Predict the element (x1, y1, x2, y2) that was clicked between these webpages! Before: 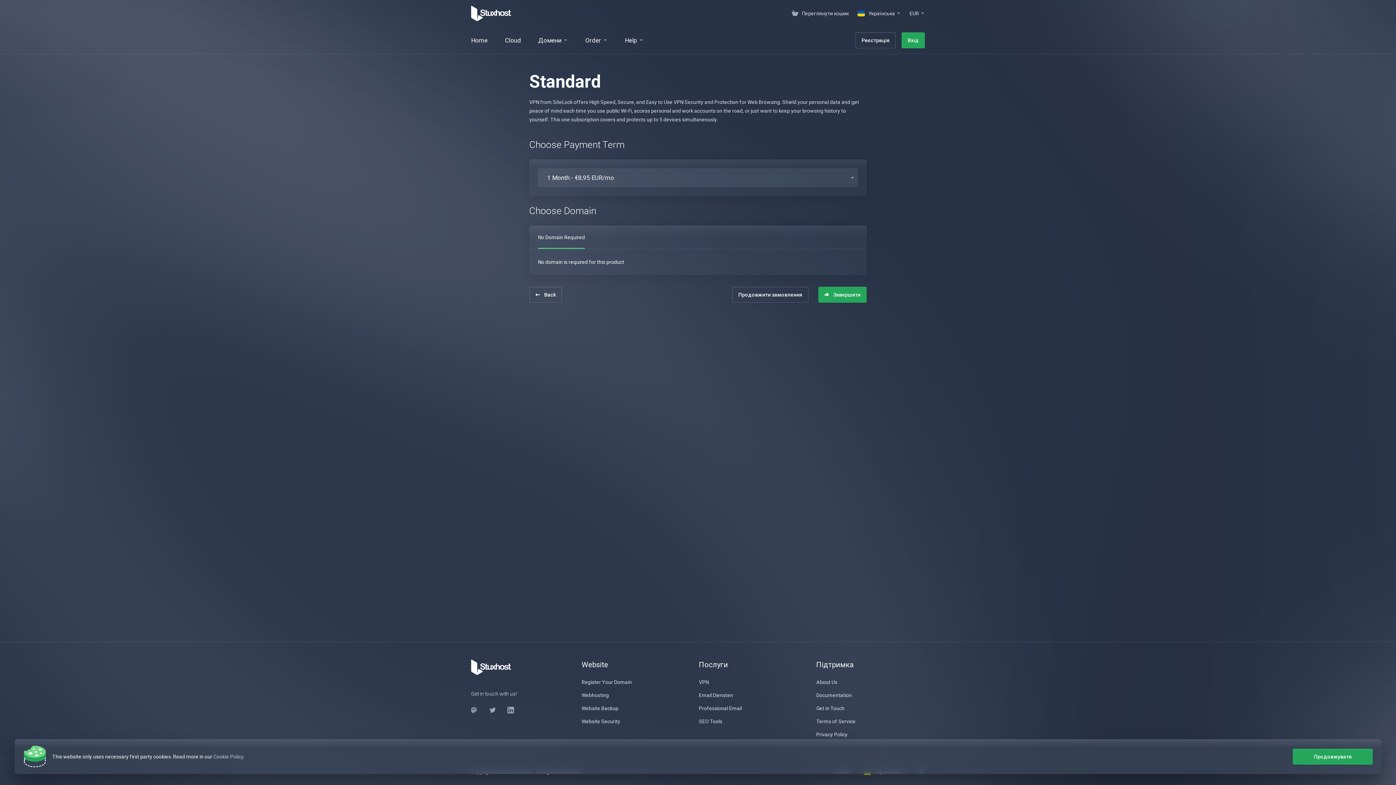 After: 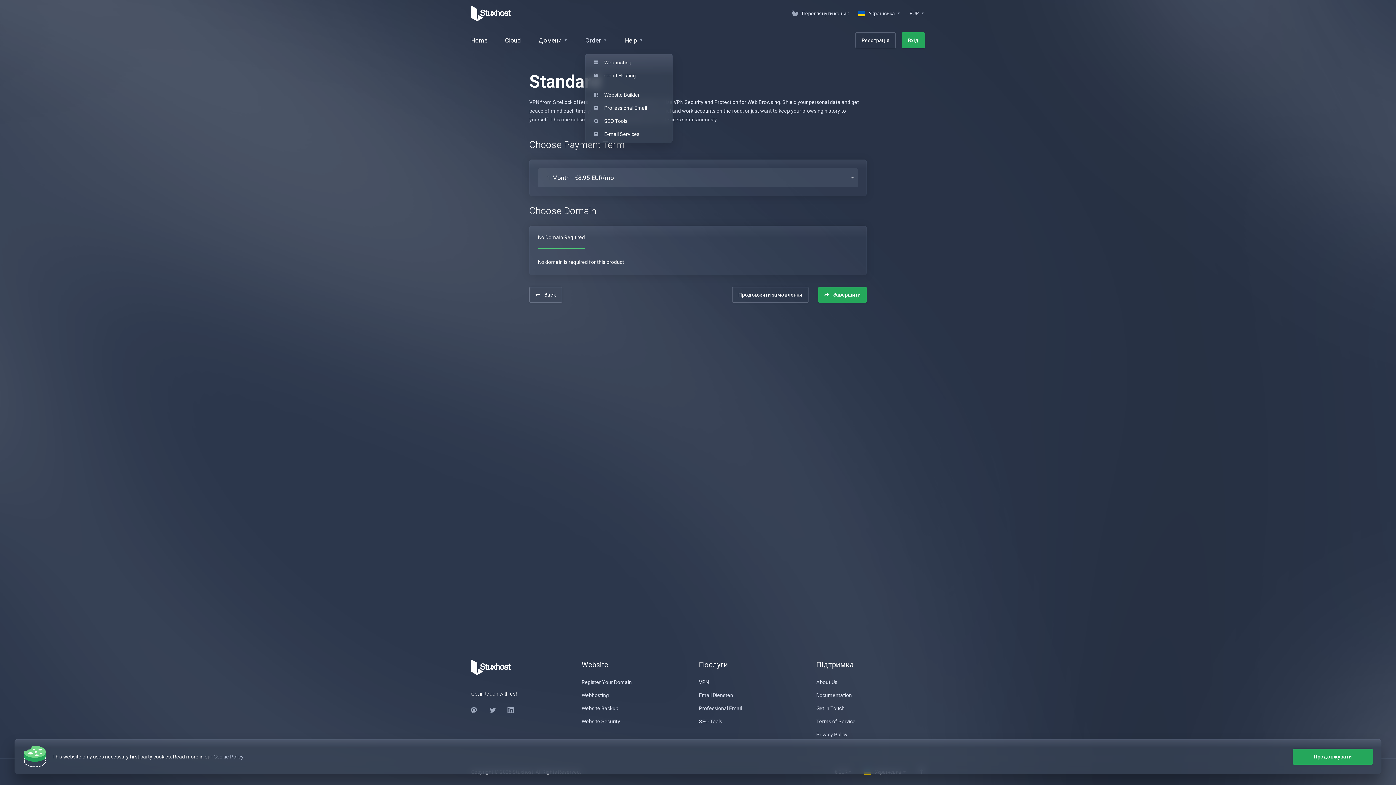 Action: label: Order bbox: (576, 26, 616, 53)